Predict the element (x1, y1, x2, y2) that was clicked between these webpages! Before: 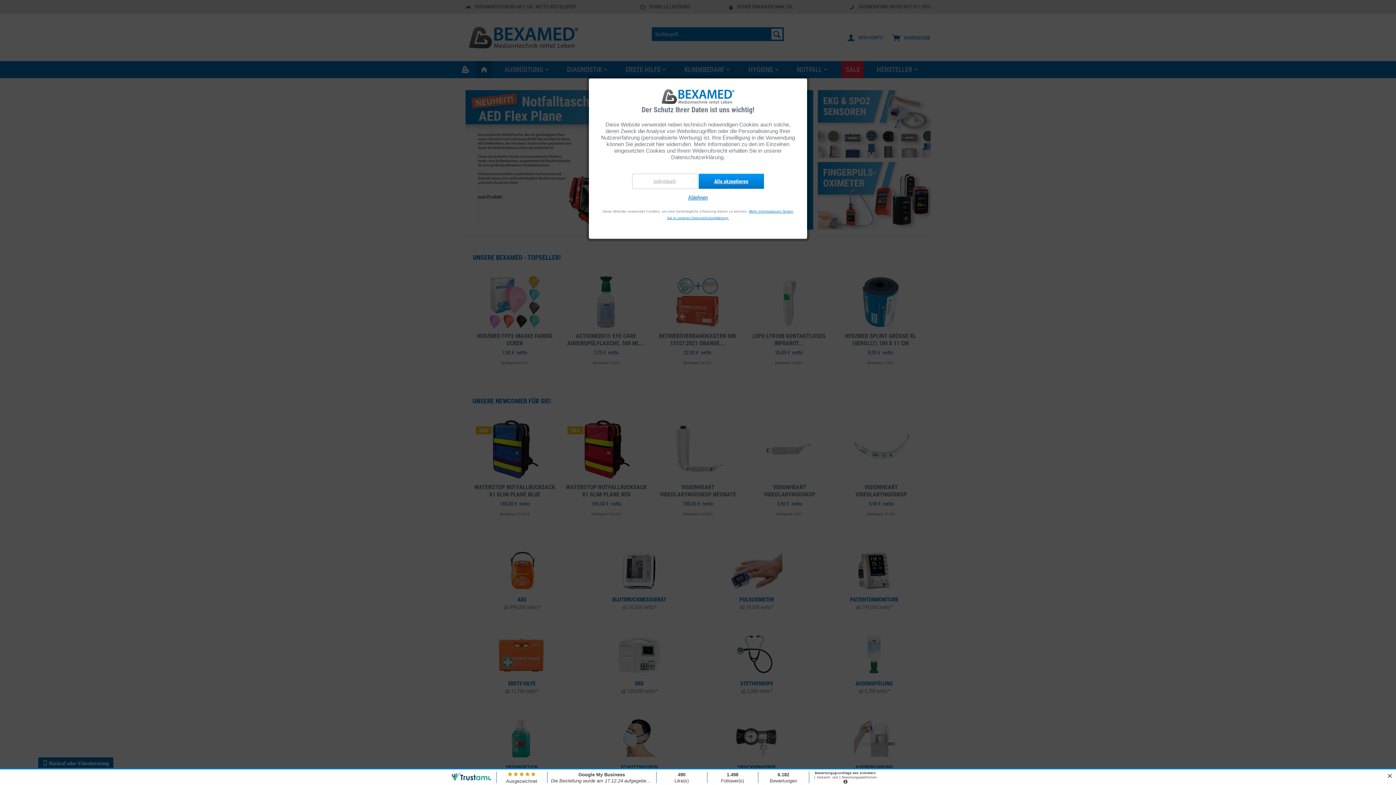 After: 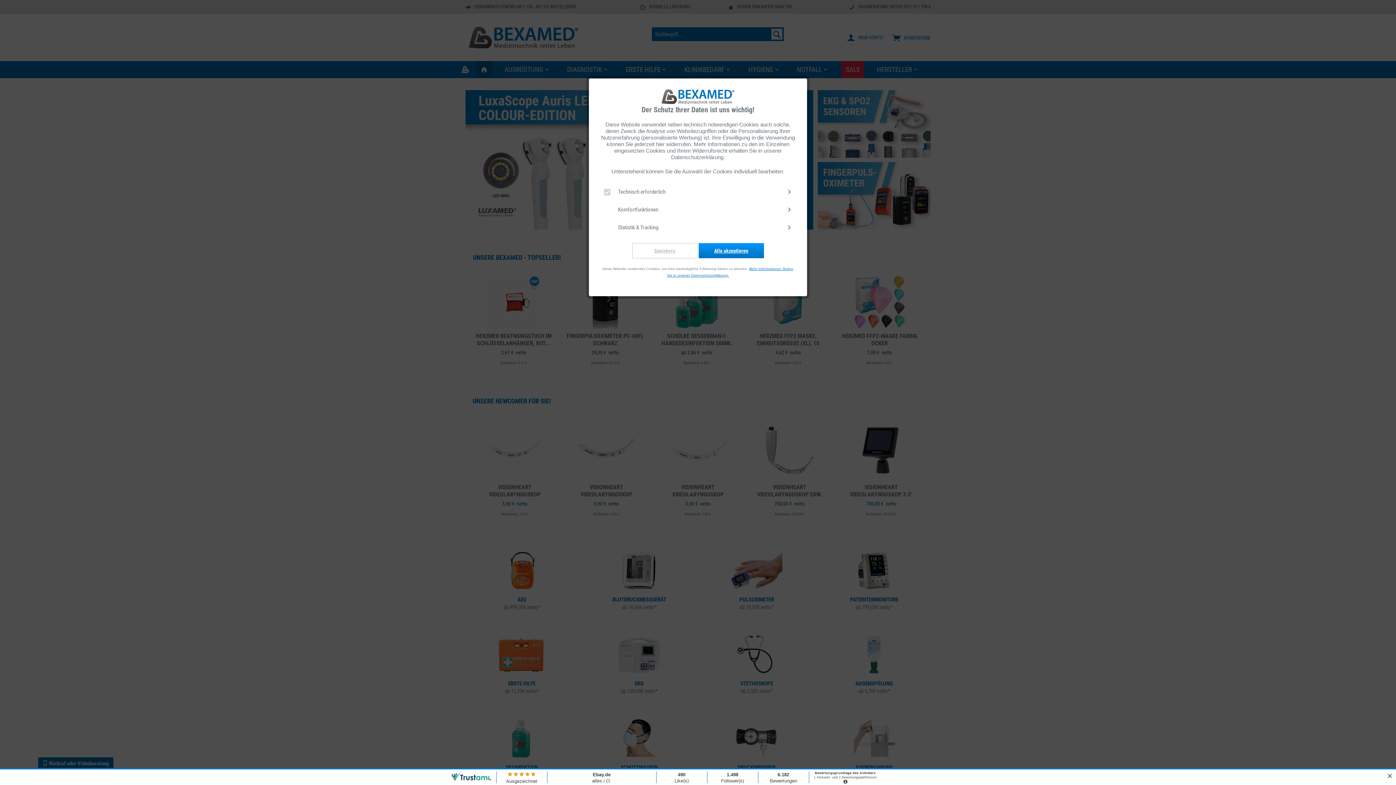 Action: bbox: (632, 173, 697, 188) label: Individuell